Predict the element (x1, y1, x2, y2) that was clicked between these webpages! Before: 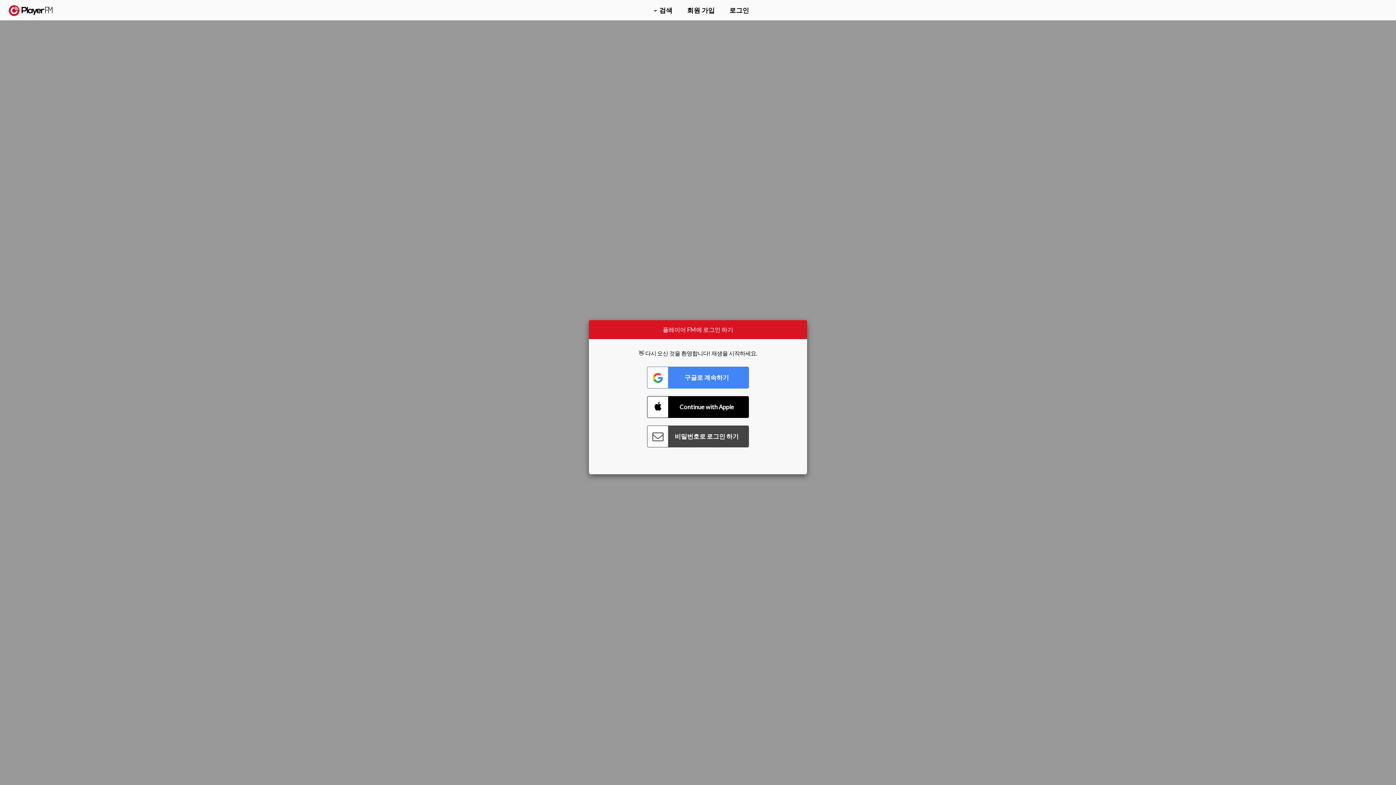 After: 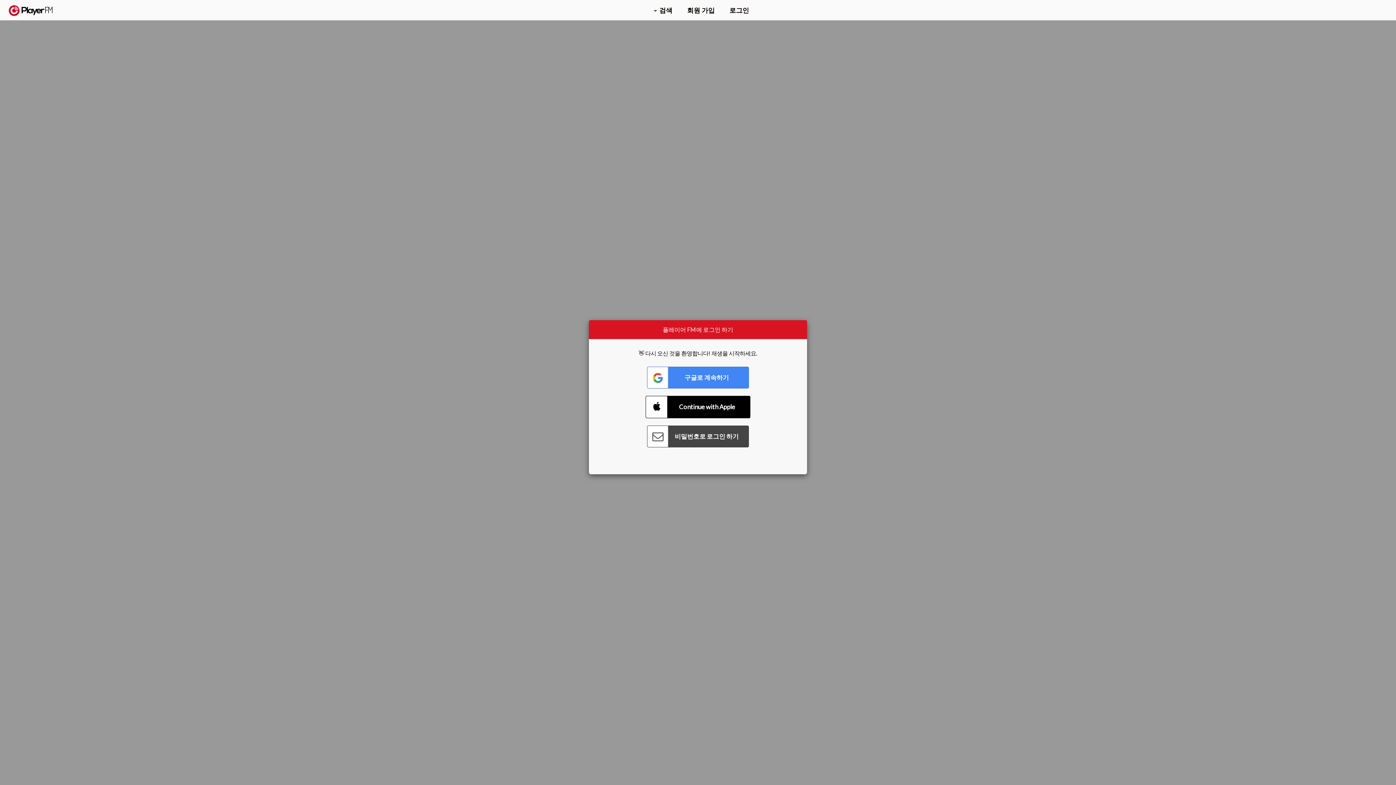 Action: bbox: (647, 396, 749, 418) label: Connect with Apple